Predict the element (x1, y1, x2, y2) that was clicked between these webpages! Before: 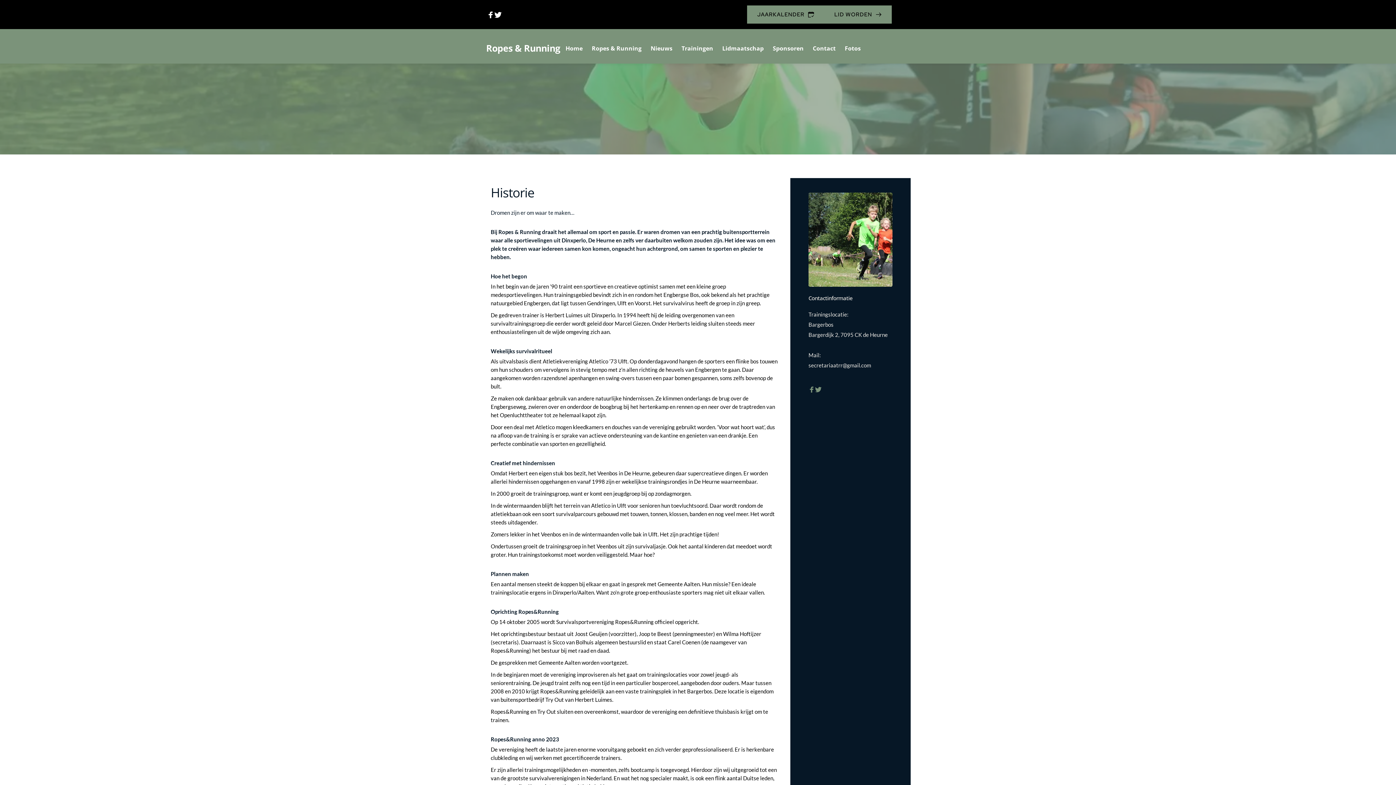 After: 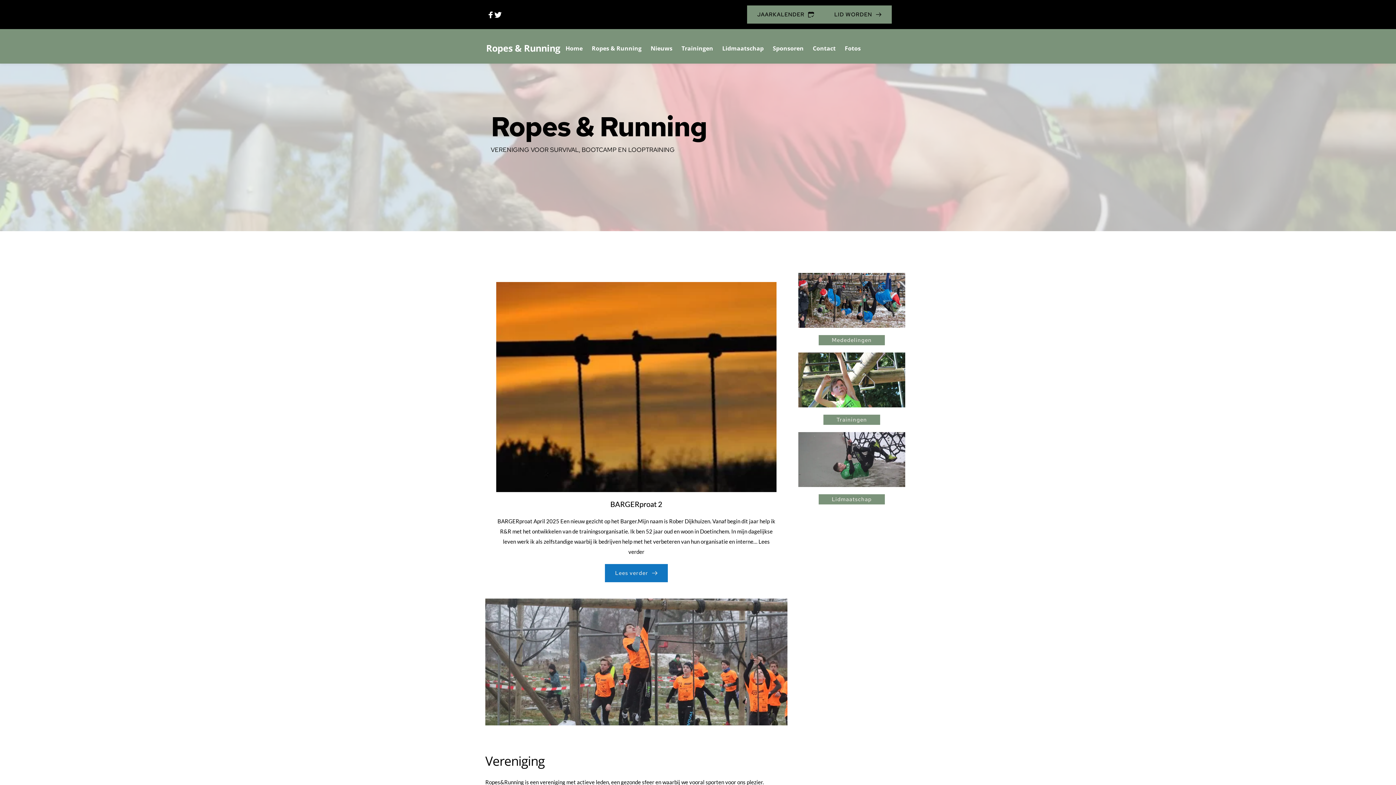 Action: label: Ropes & Running bbox: (486, 41, 560, 54)